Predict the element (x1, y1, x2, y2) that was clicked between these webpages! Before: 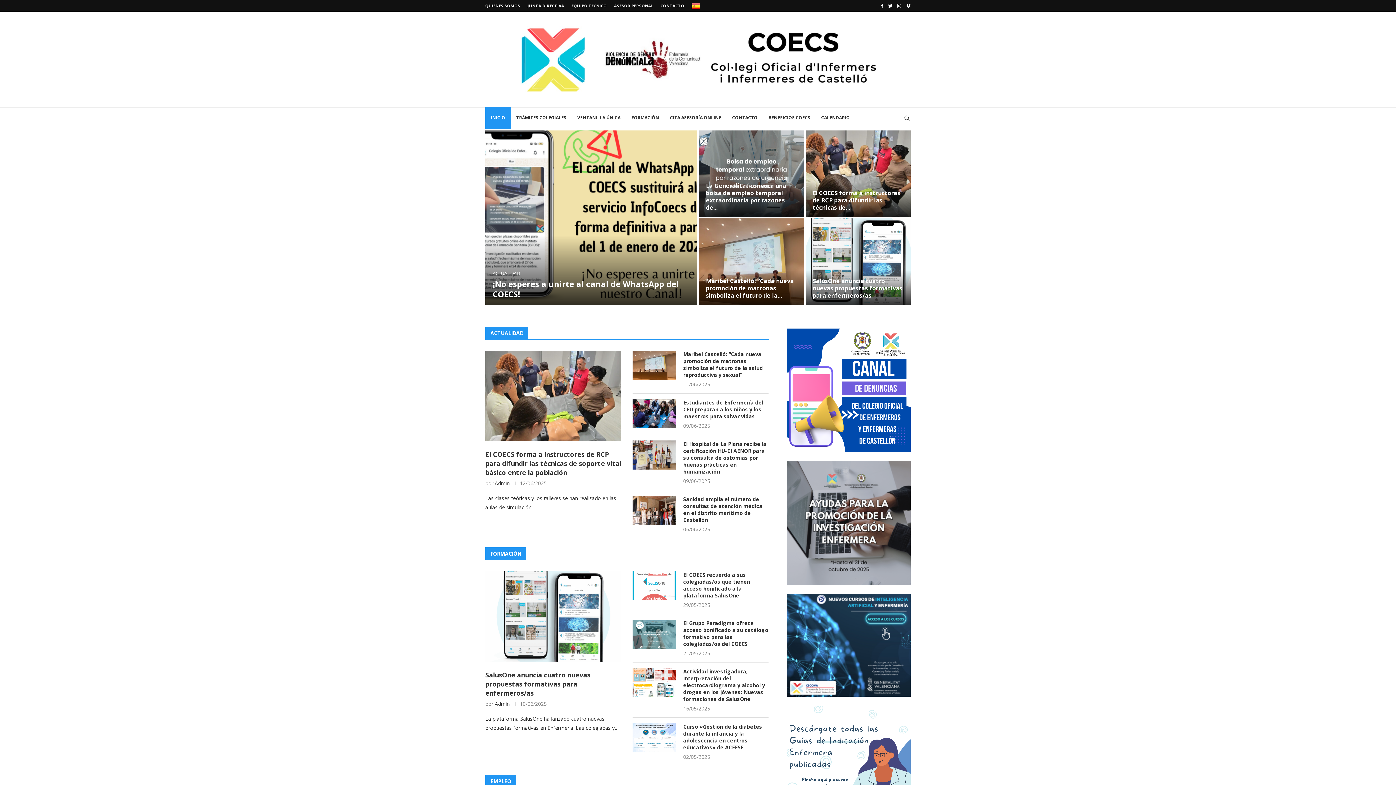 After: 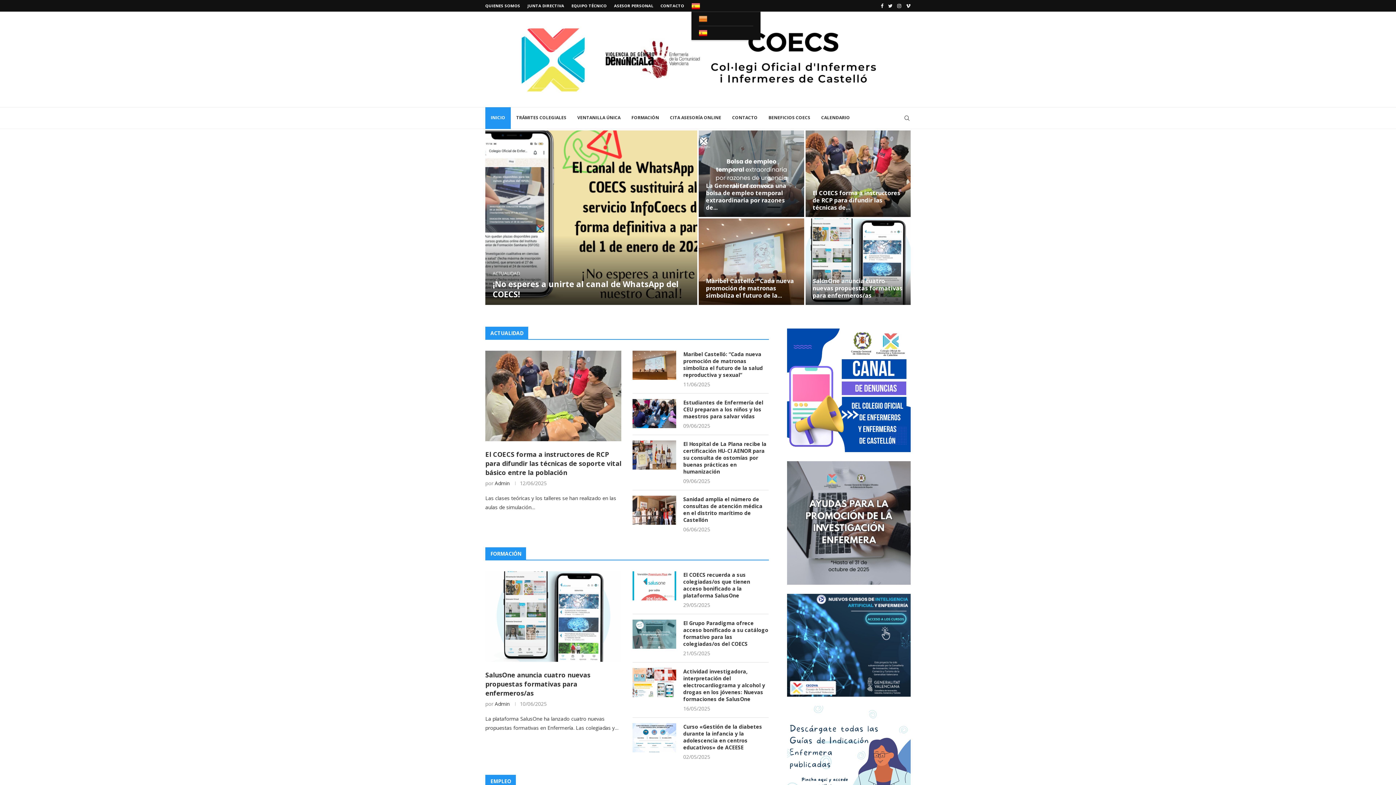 Action: bbox: (691, 0, 700, 11)